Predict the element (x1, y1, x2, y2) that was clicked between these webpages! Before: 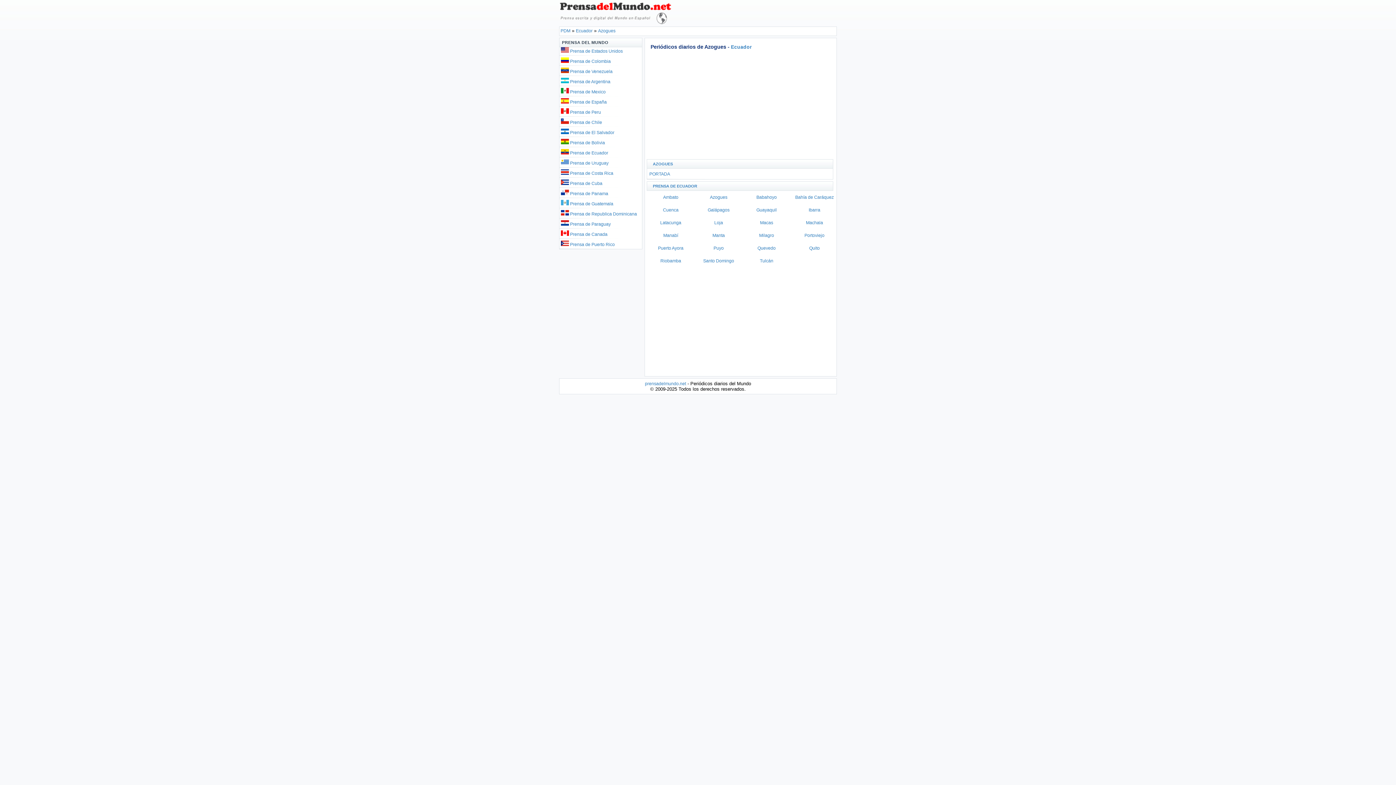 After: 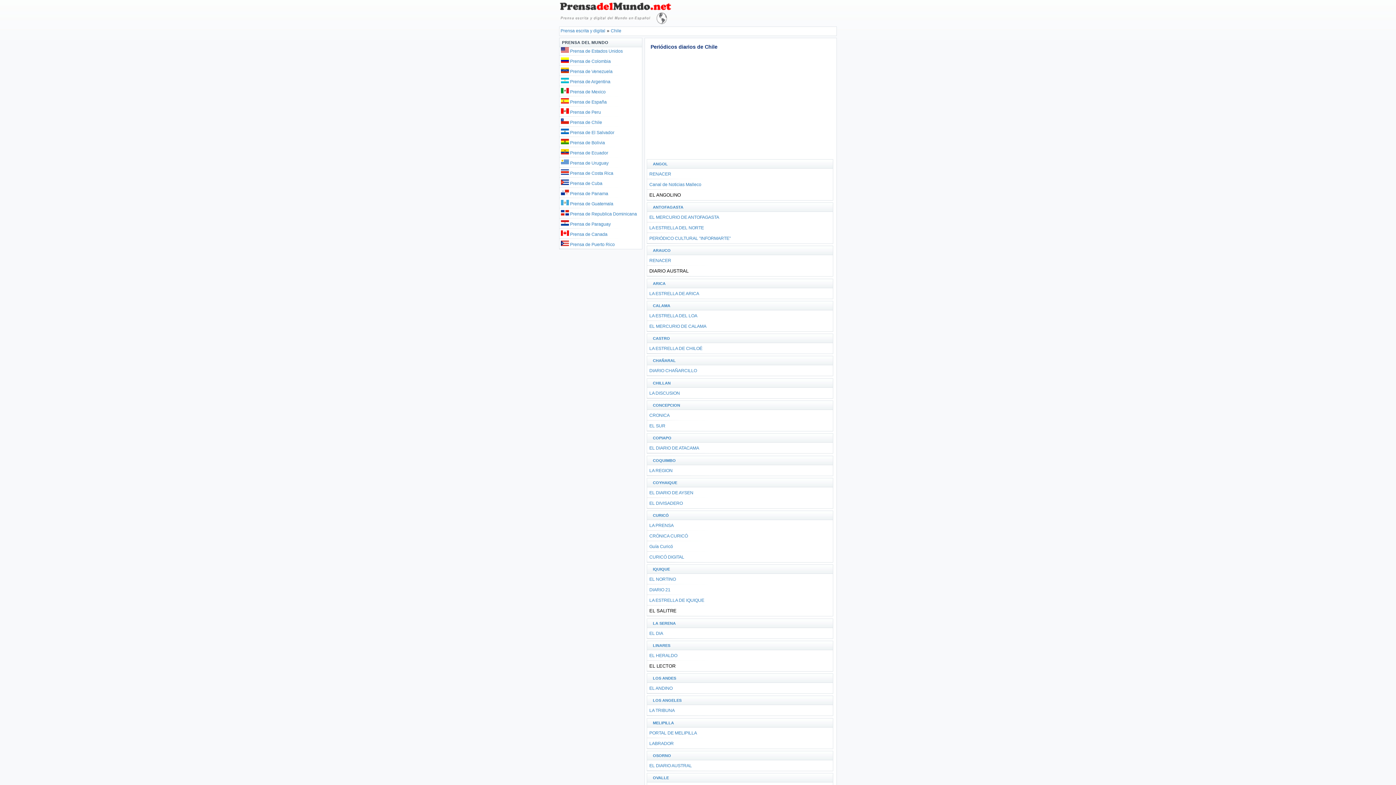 Action: label:  Prensa de Chile bbox: (561, 120, 602, 125)